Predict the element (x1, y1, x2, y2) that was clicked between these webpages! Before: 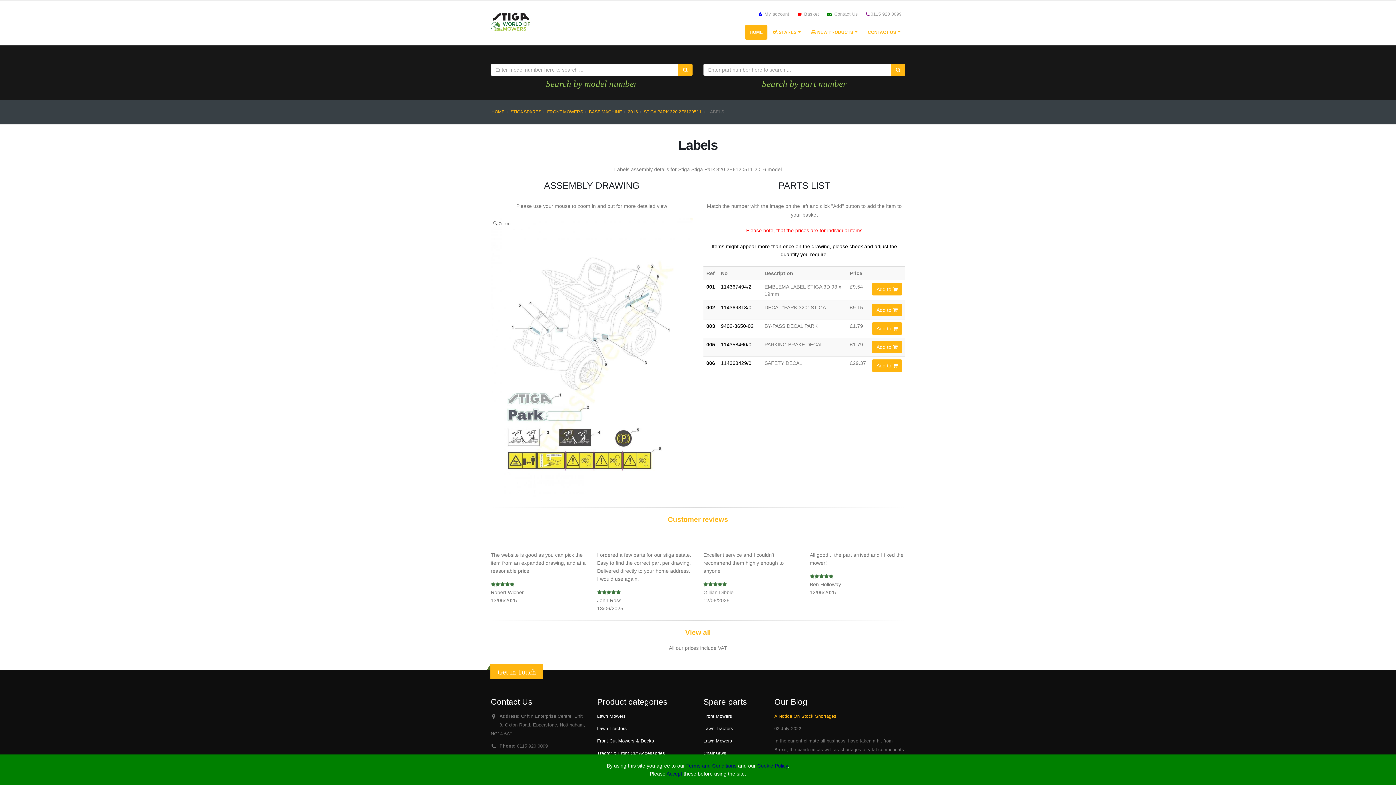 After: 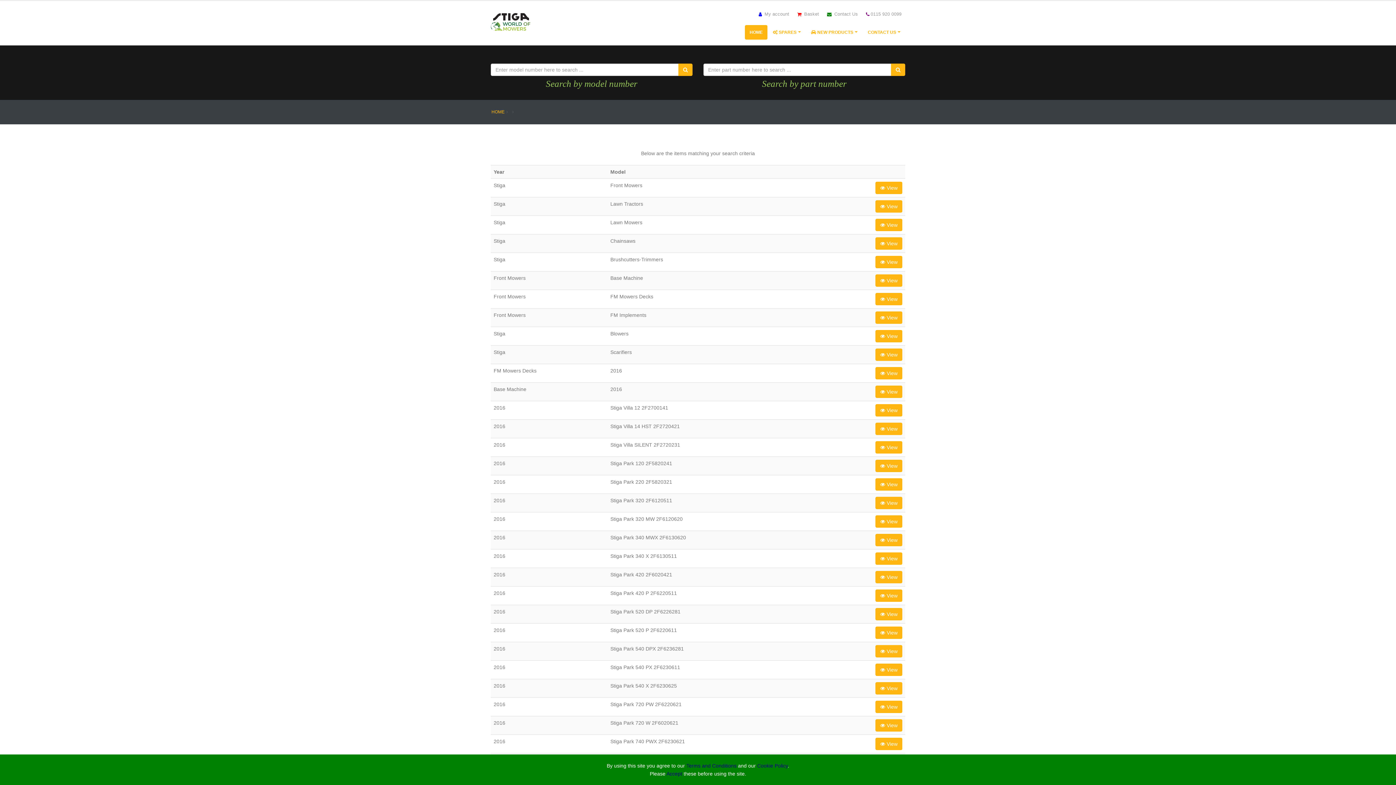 Action: bbox: (678, 63, 692, 76)